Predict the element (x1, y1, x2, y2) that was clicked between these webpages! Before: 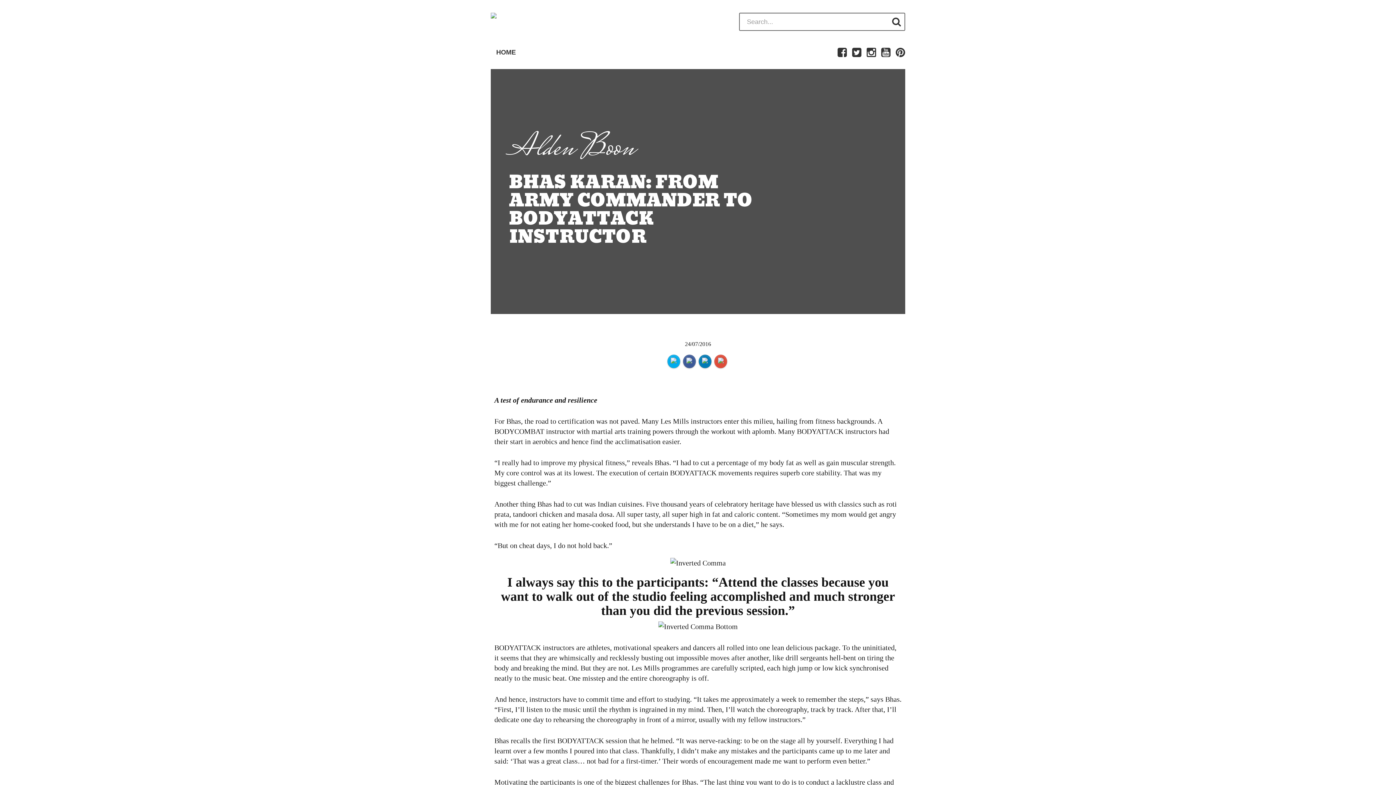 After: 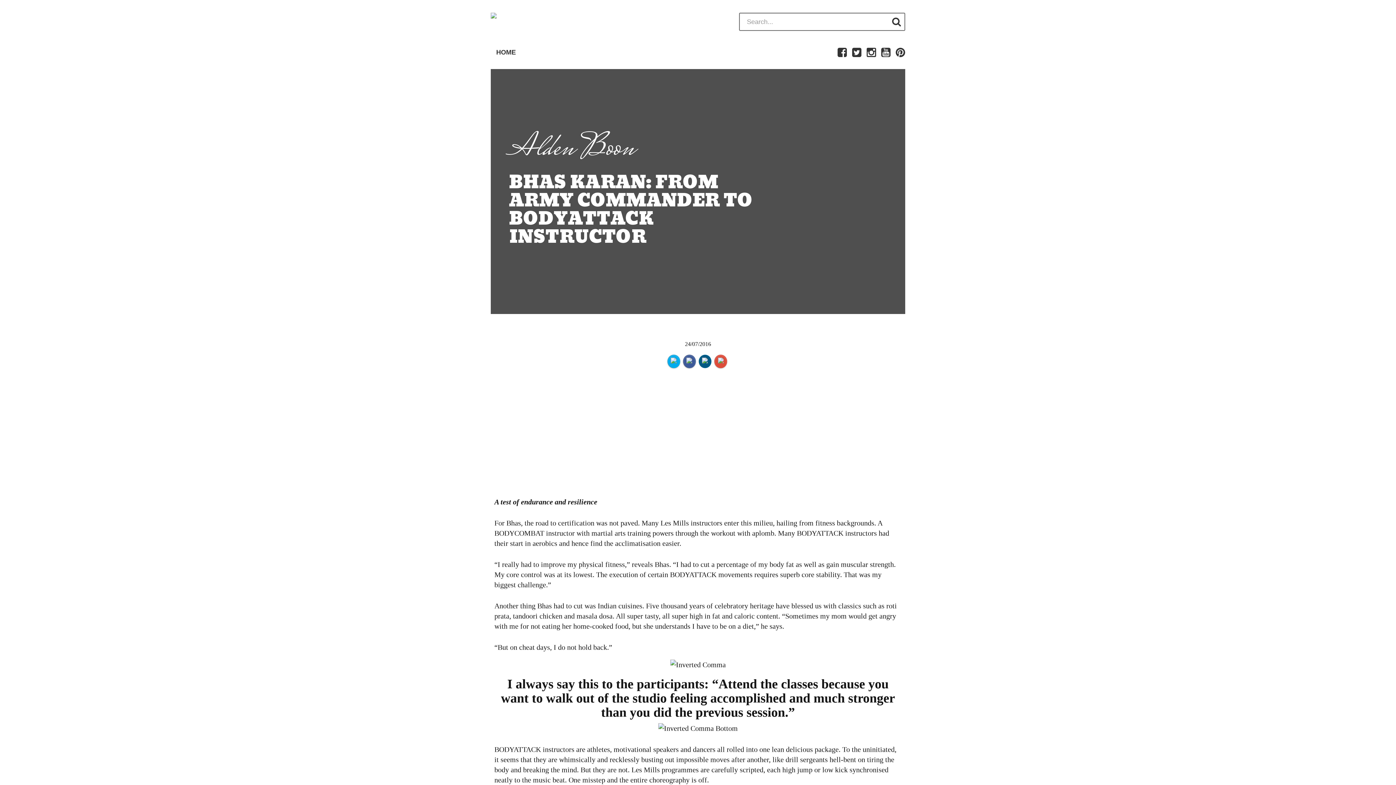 Action: bbox: (698, 354, 711, 368)